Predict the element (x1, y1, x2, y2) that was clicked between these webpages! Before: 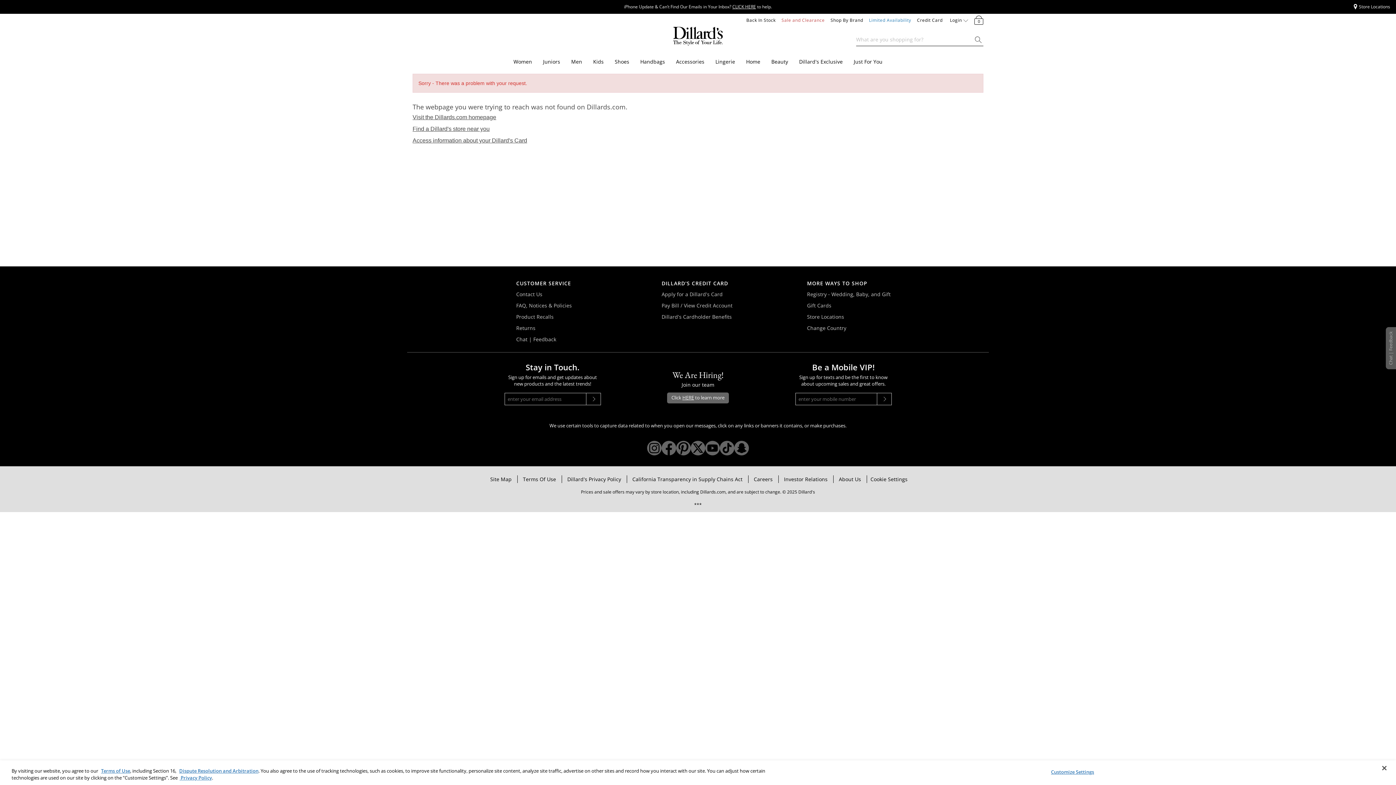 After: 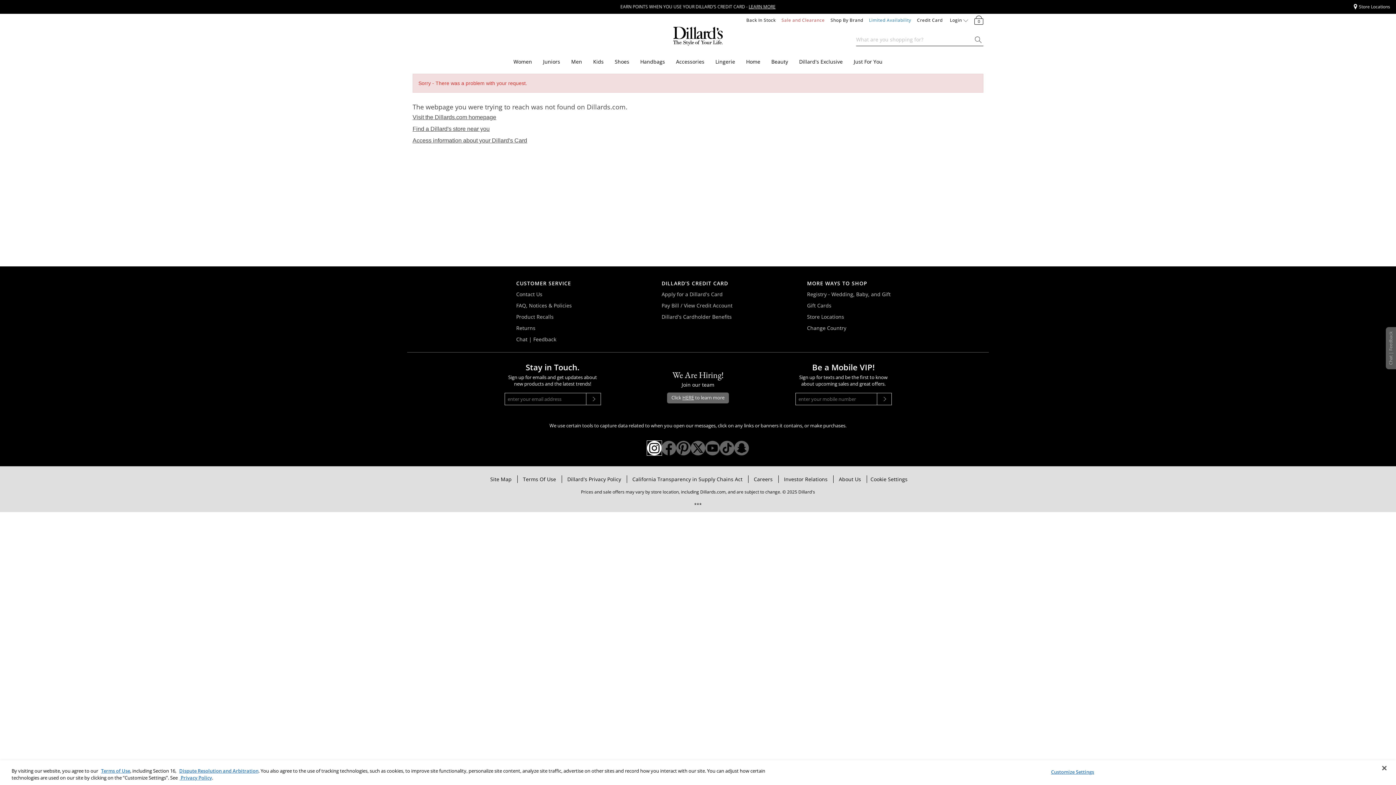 Action: label: Opens Dillard's Instagram in a new window bbox: (647, 443, 661, 451)